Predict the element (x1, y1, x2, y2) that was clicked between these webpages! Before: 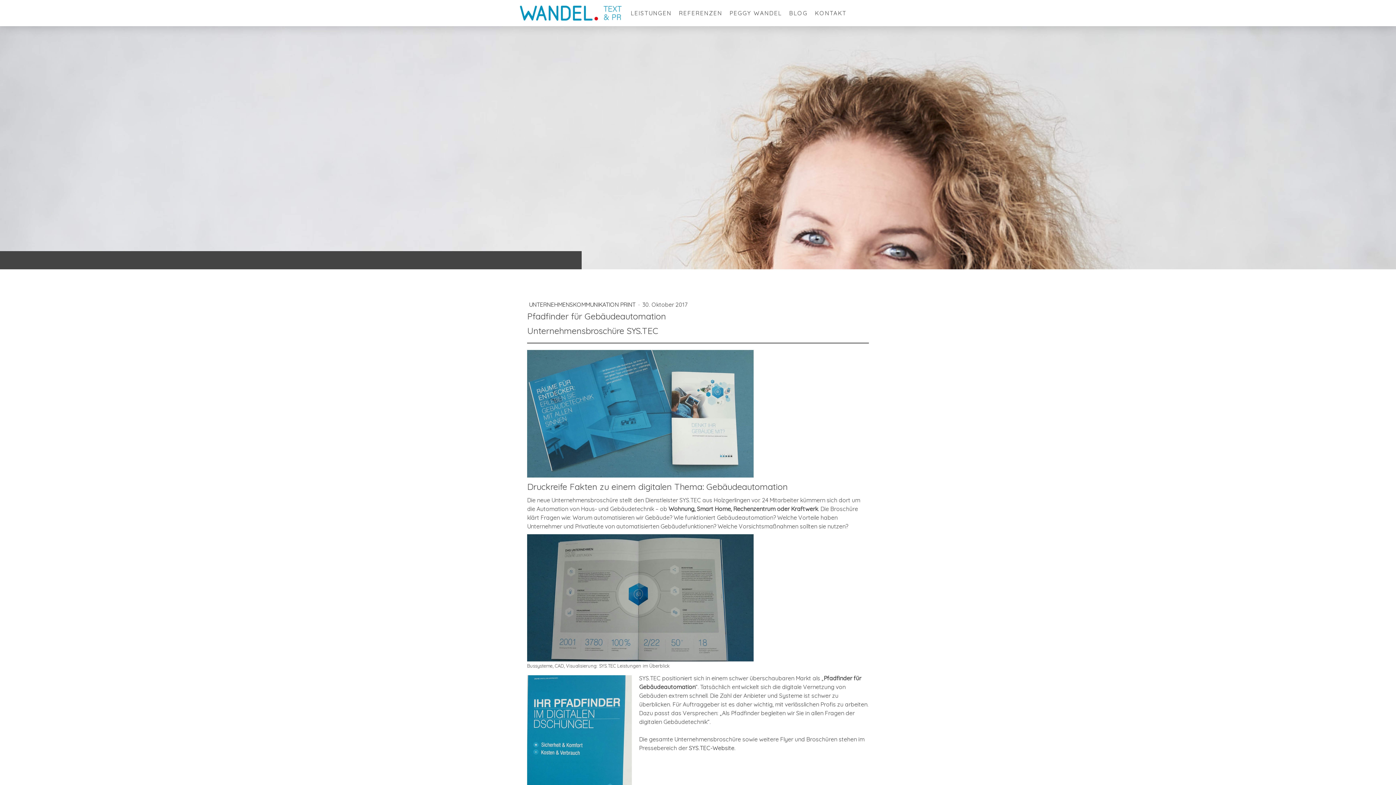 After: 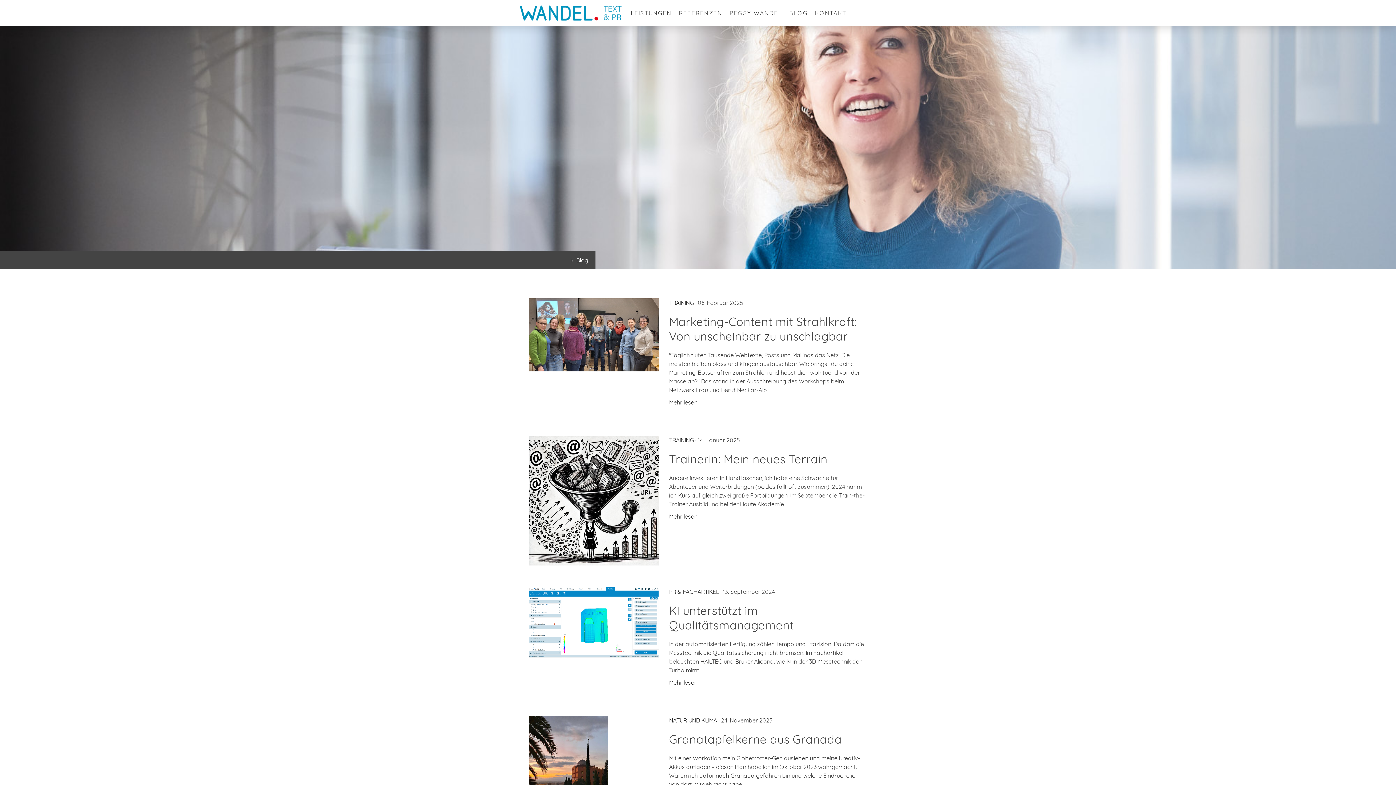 Action: label: BLOG bbox: (785, 5, 811, 21)